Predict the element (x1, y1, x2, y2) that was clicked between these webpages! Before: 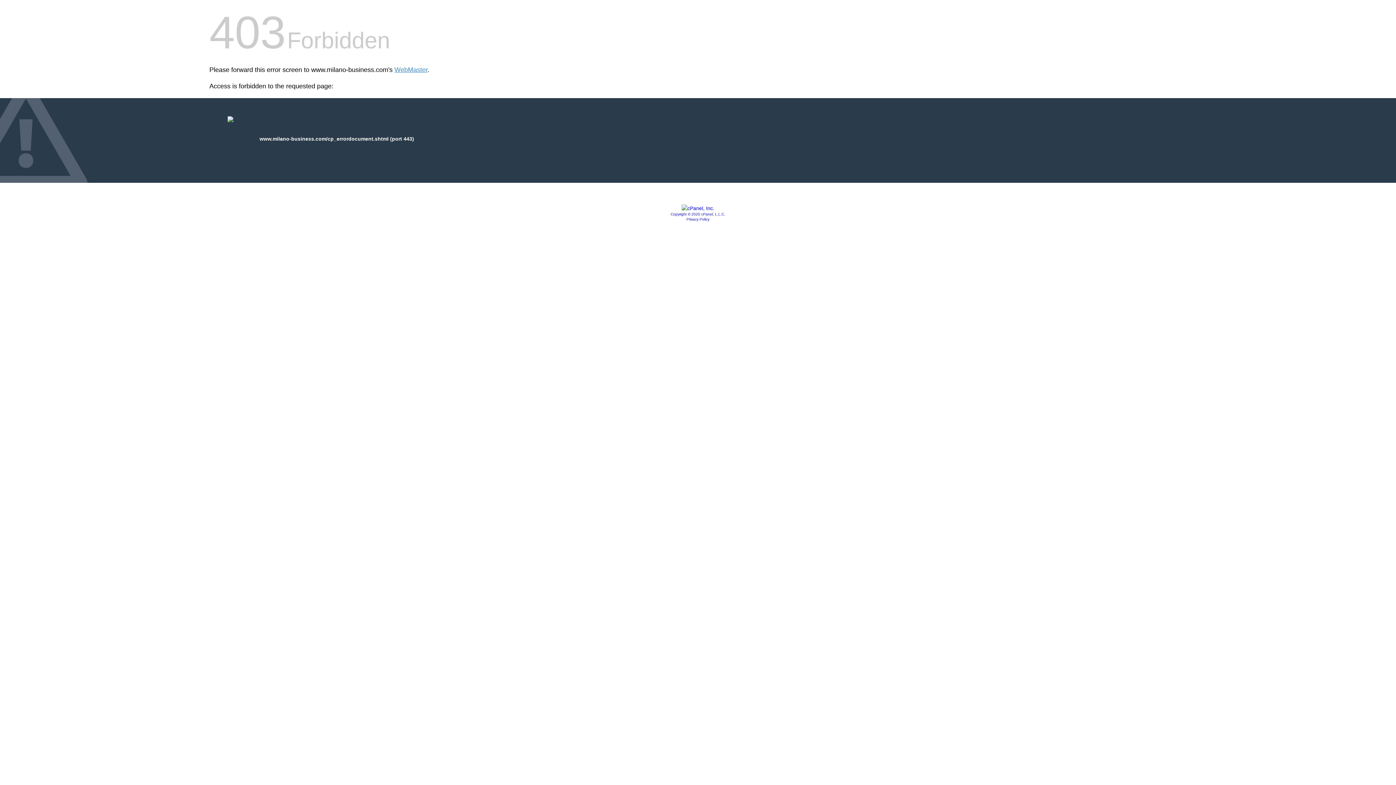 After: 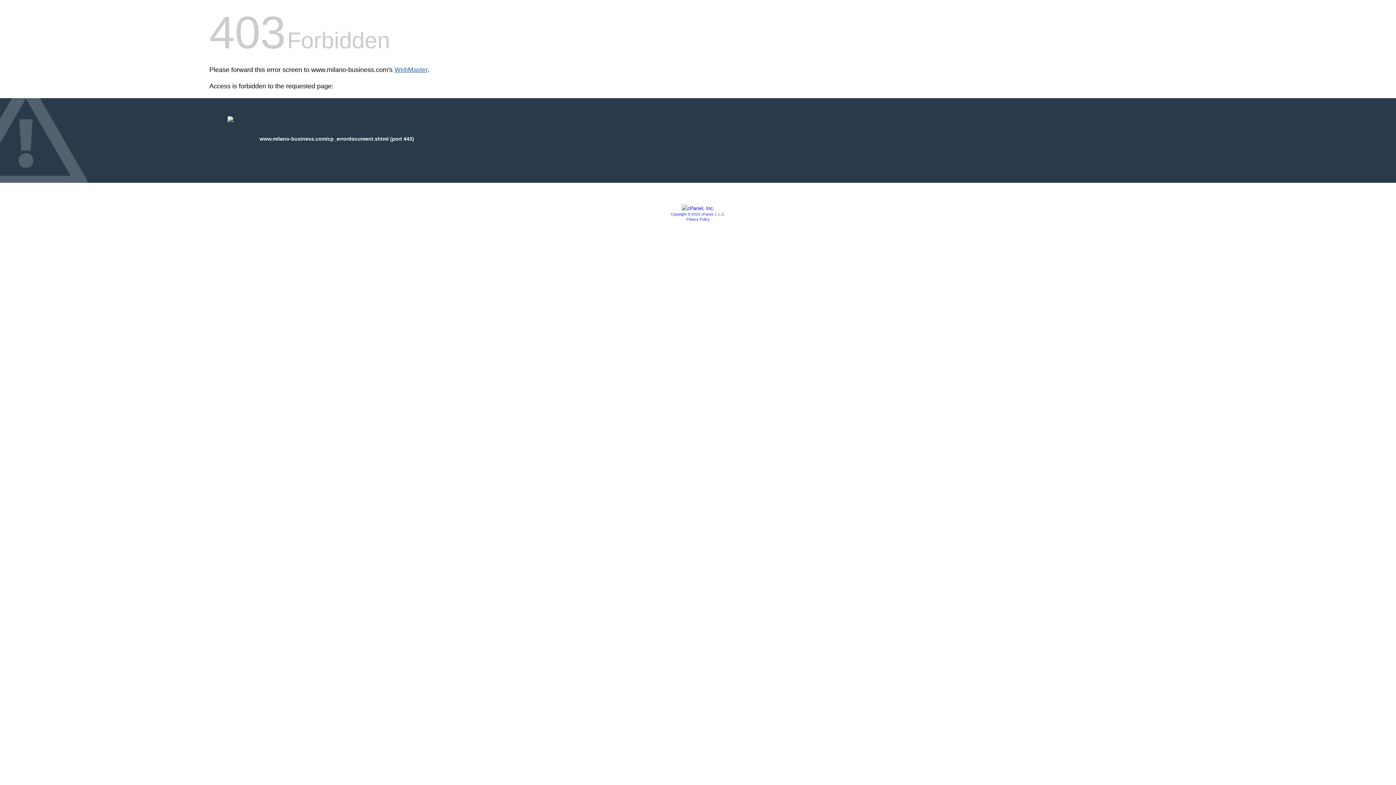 Action: bbox: (394, 66, 427, 73) label: WebMaster